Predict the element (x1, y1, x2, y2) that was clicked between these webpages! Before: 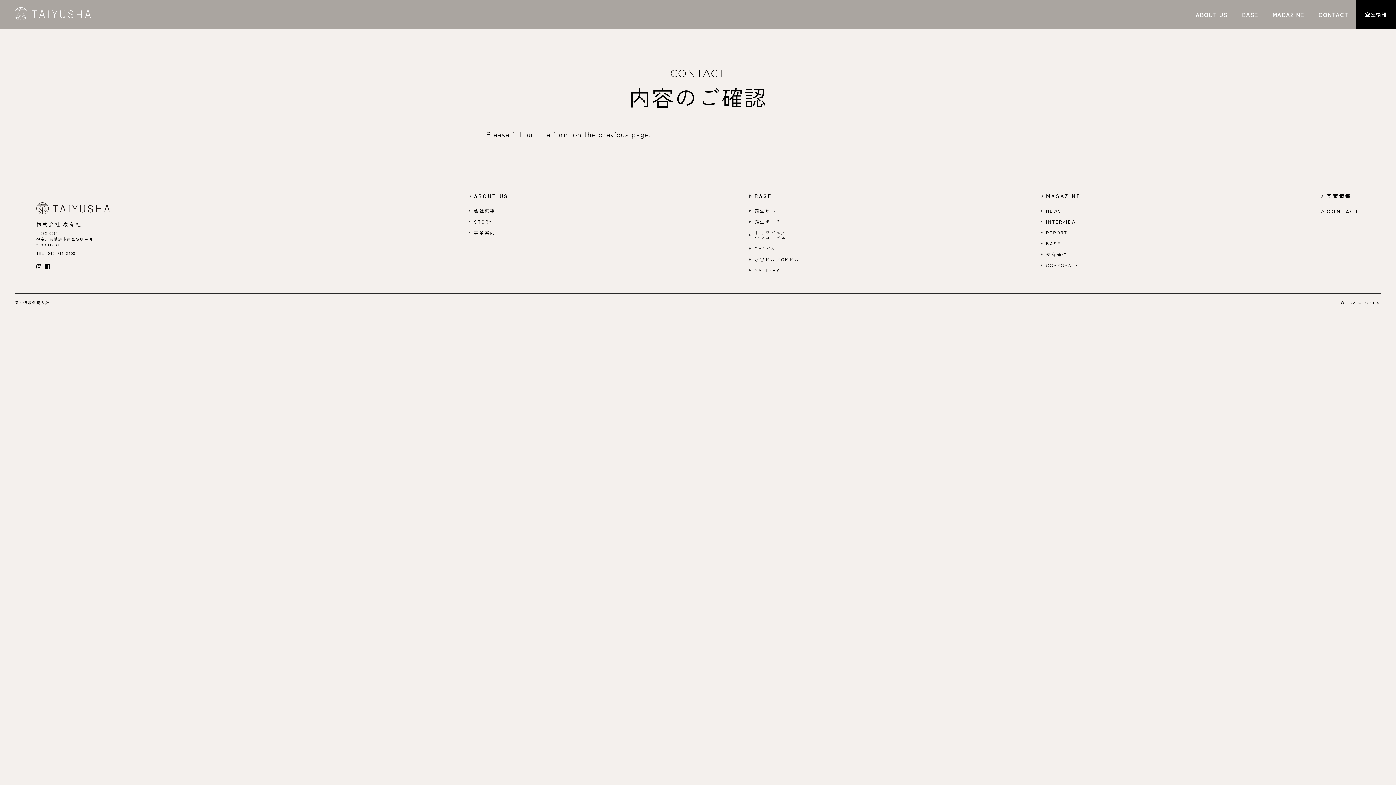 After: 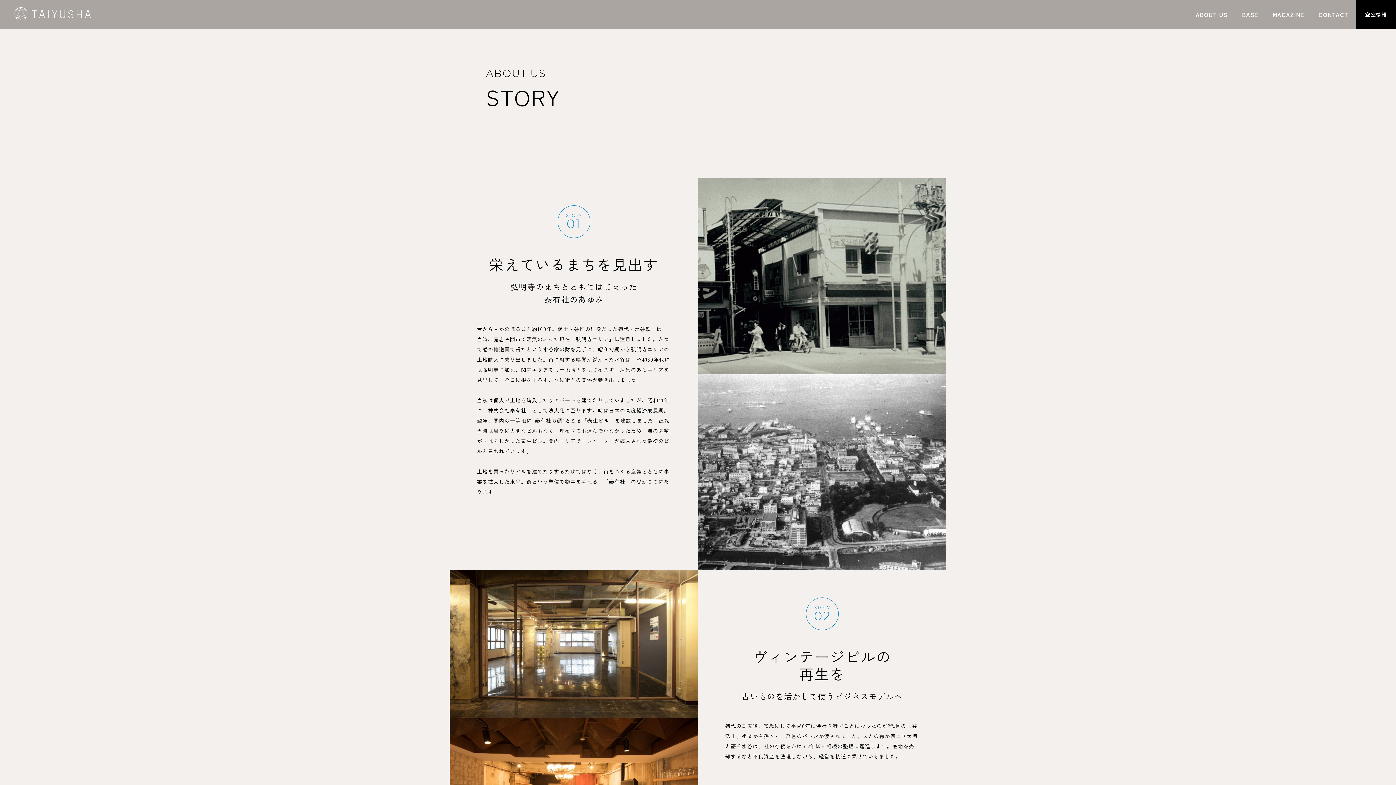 Action: bbox: (468, 219, 508, 224) label: STORY